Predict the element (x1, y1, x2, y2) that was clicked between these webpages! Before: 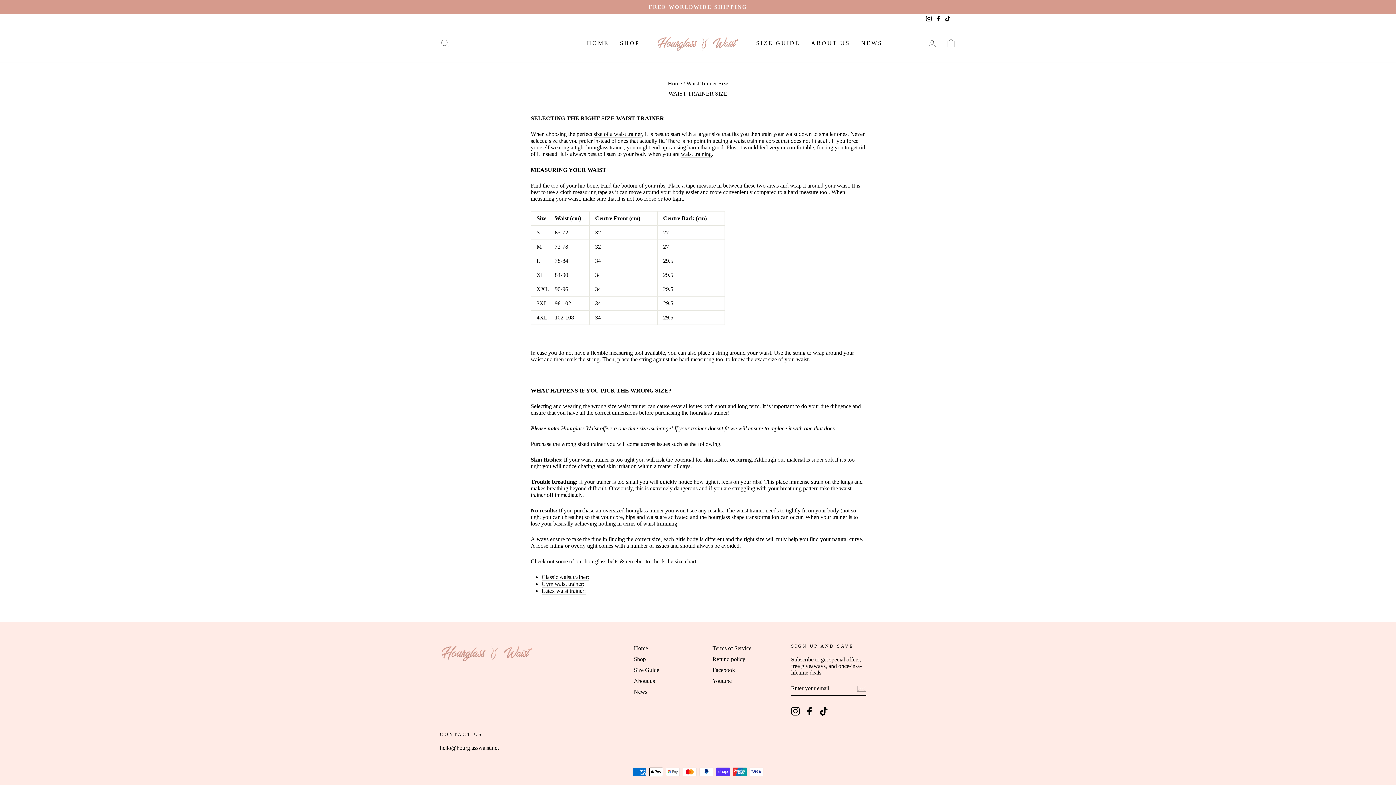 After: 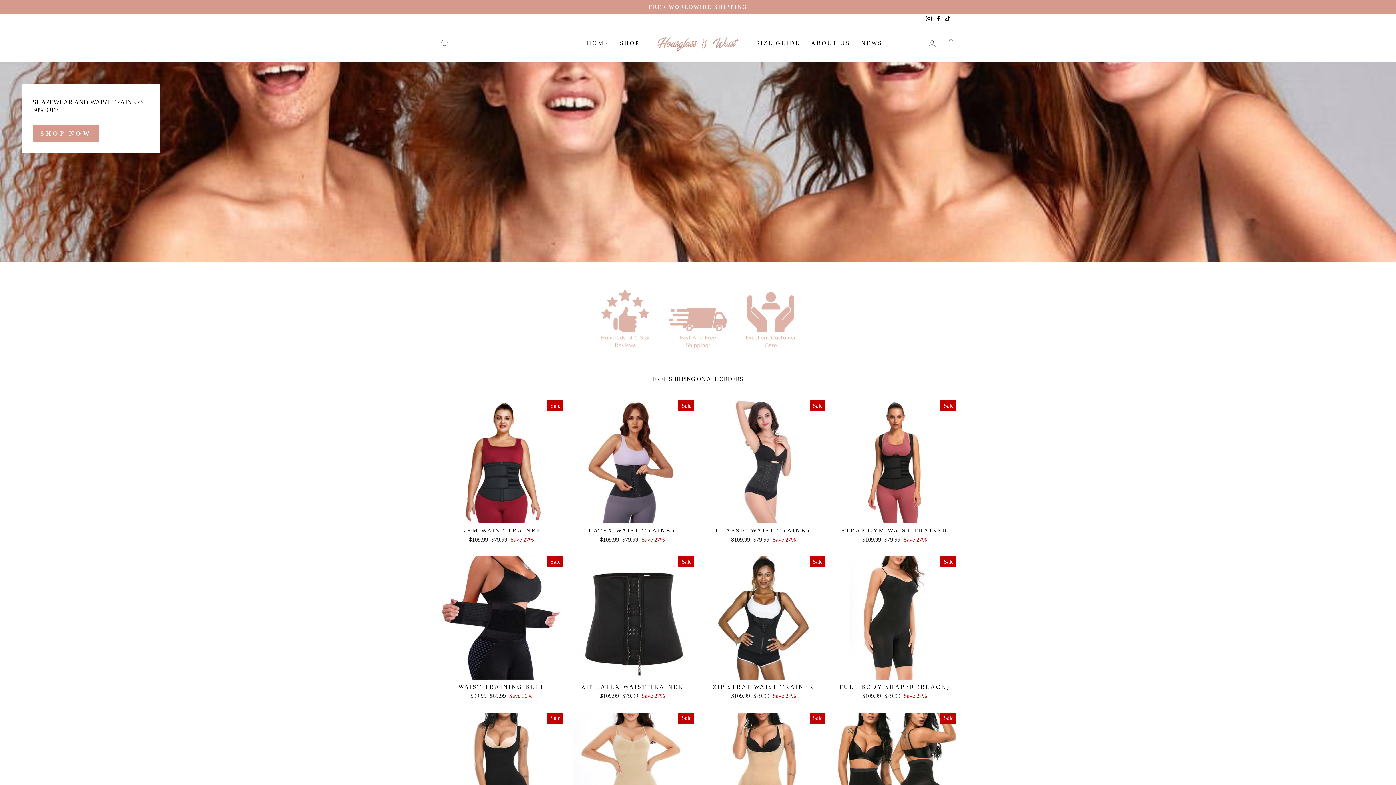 Action: bbox: (668, 80, 682, 86) label: Home